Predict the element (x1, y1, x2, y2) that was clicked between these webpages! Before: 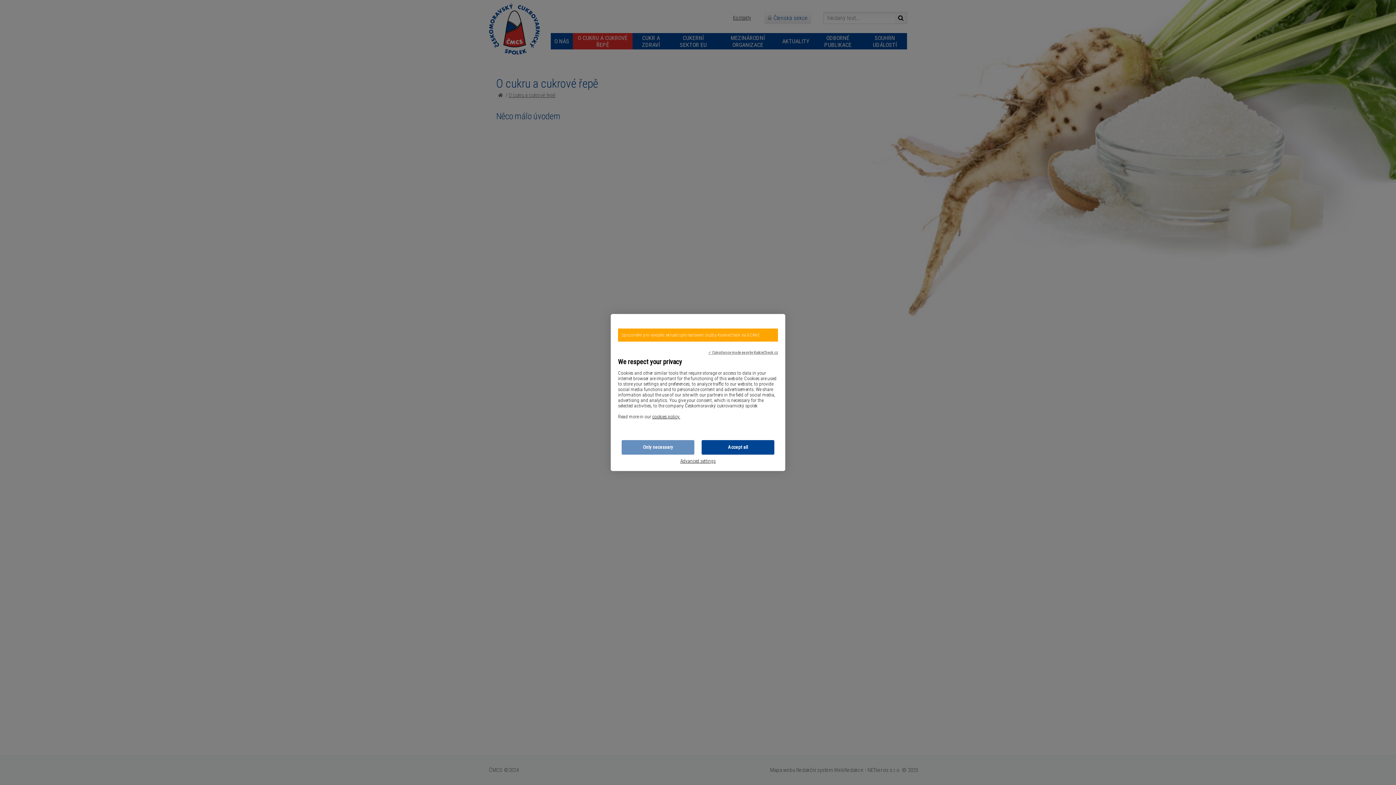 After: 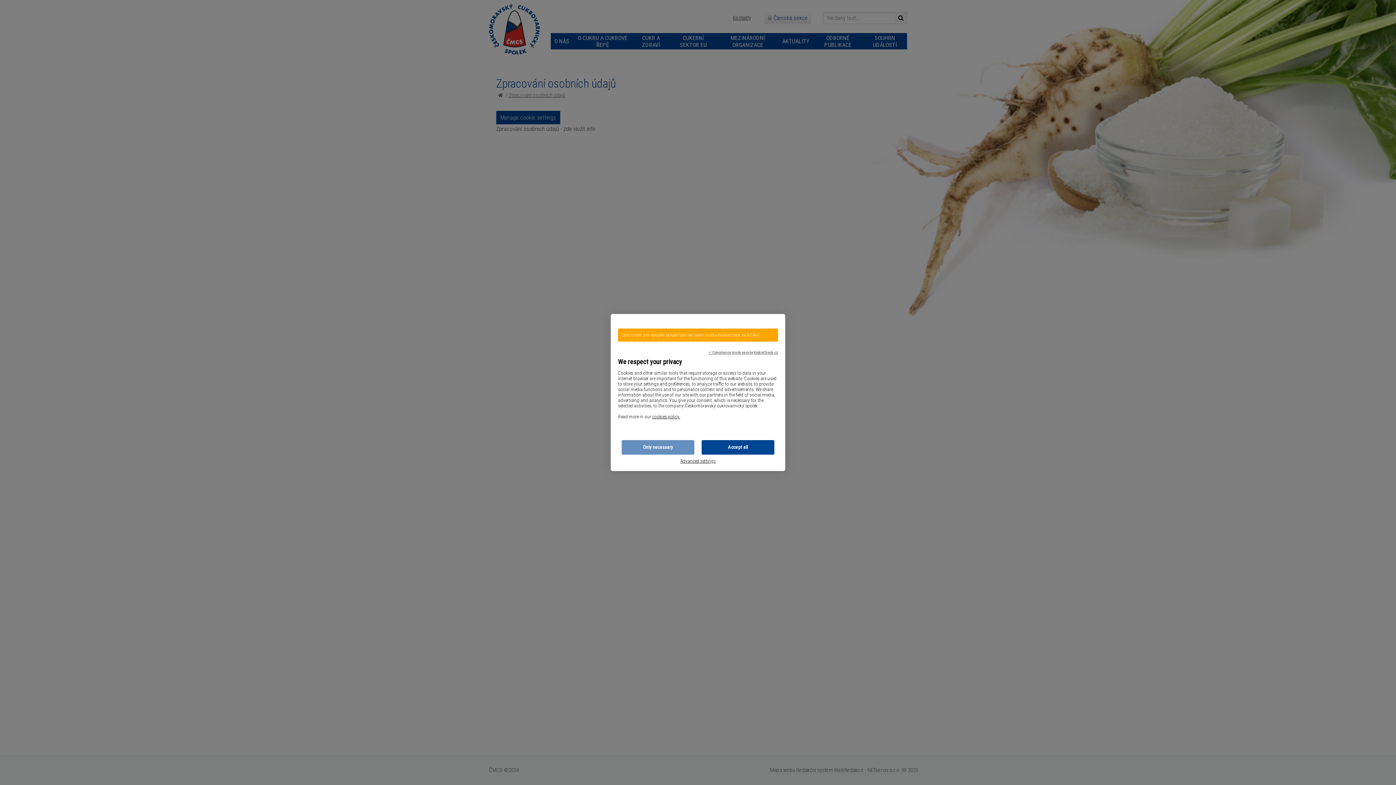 Action: label: cookies policy. bbox: (652, 414, 680, 419)